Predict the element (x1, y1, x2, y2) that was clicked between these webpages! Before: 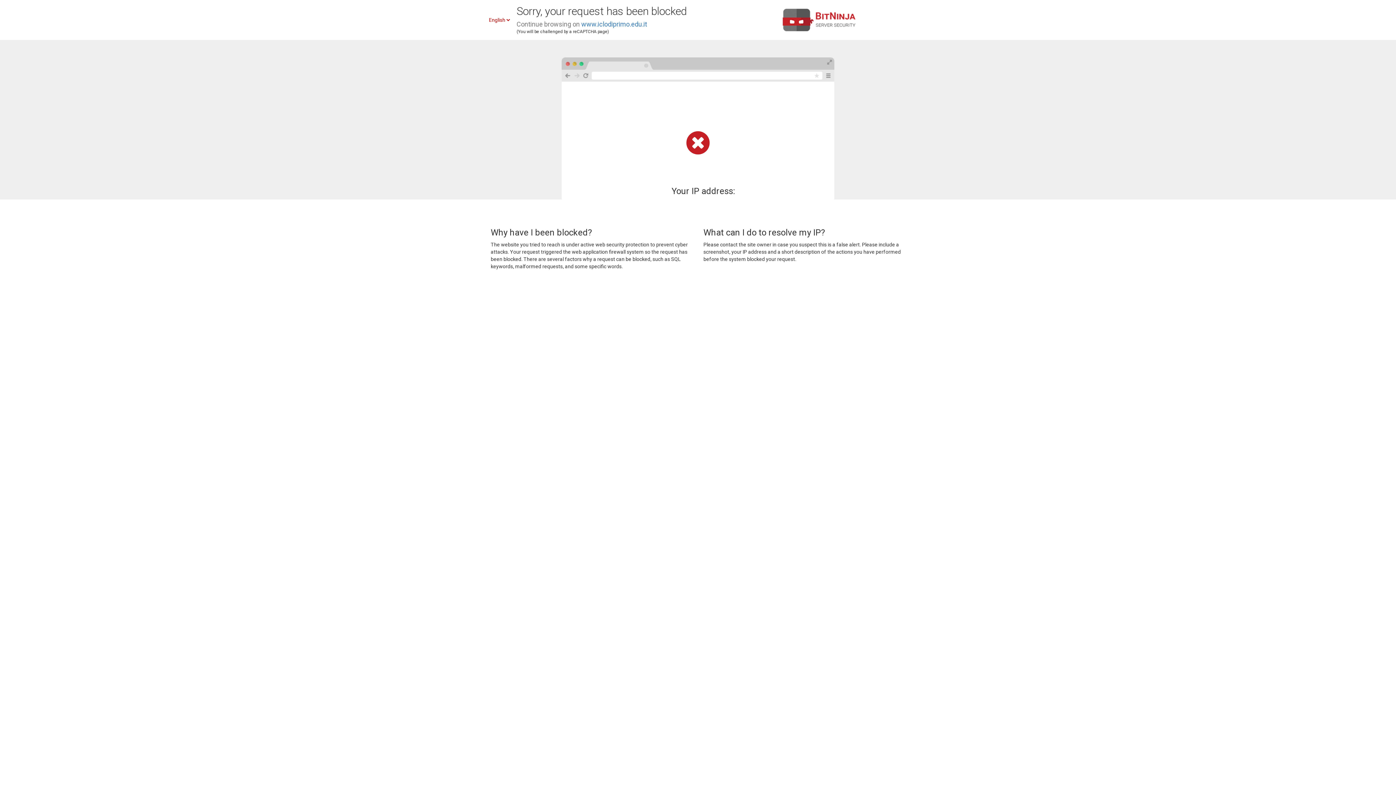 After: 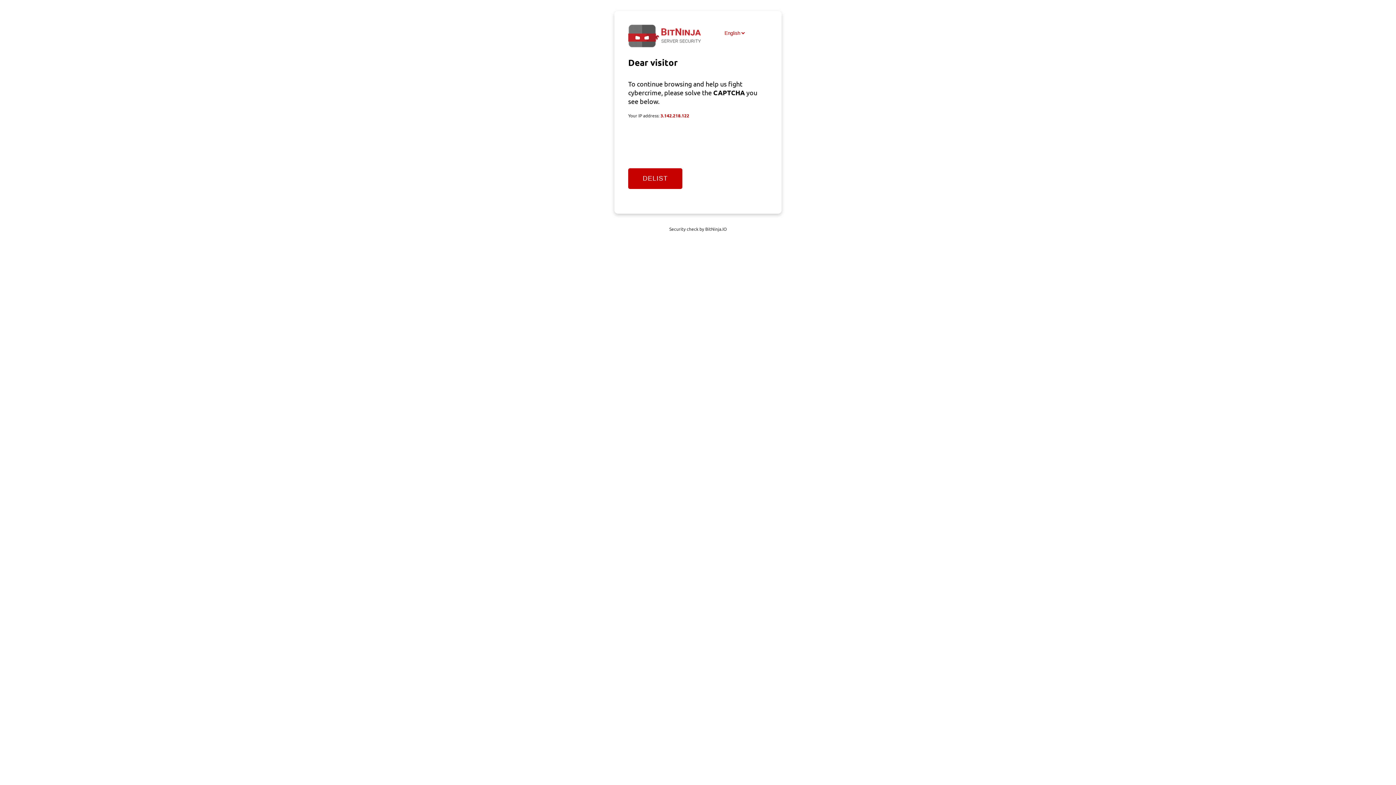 Action: label: www.iclodiprimo.edu.it bbox: (581, 20, 647, 28)